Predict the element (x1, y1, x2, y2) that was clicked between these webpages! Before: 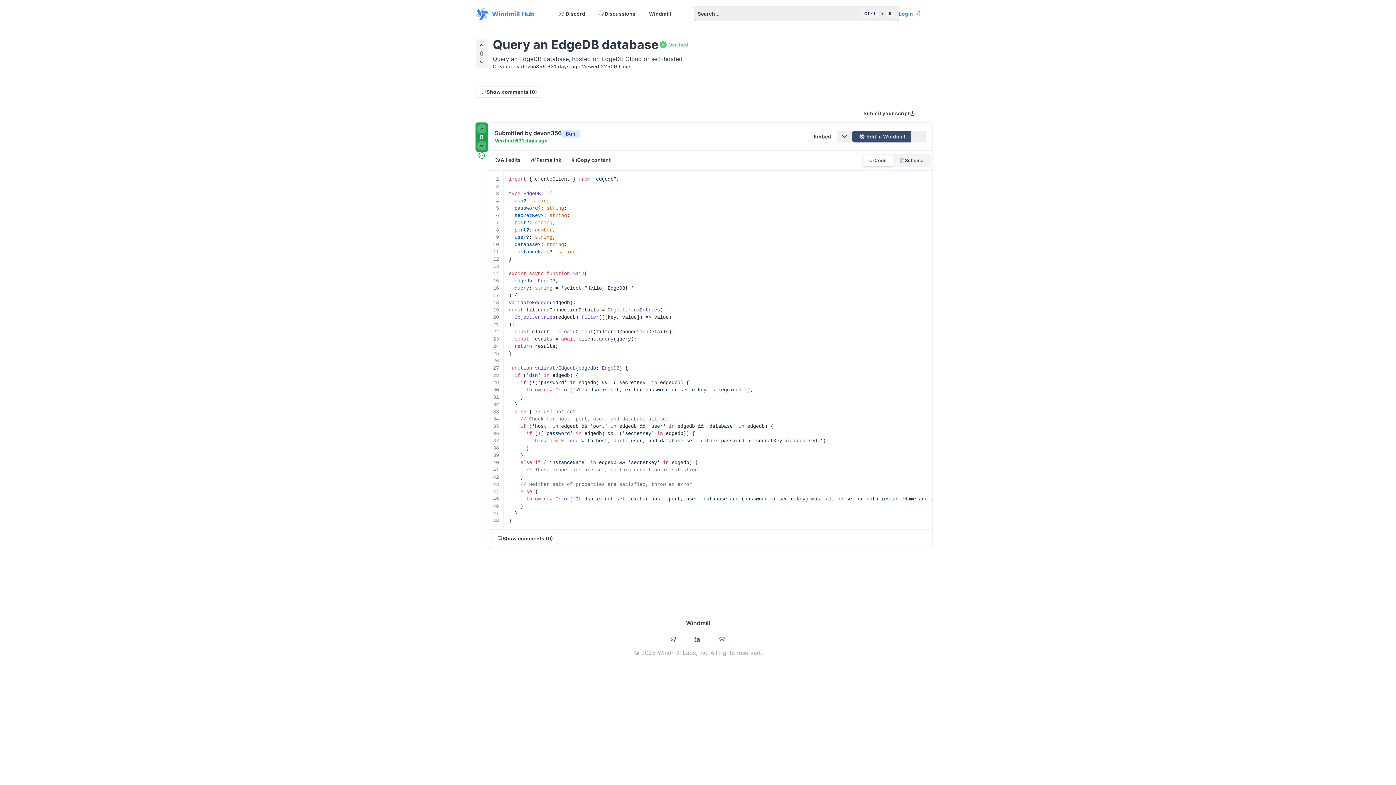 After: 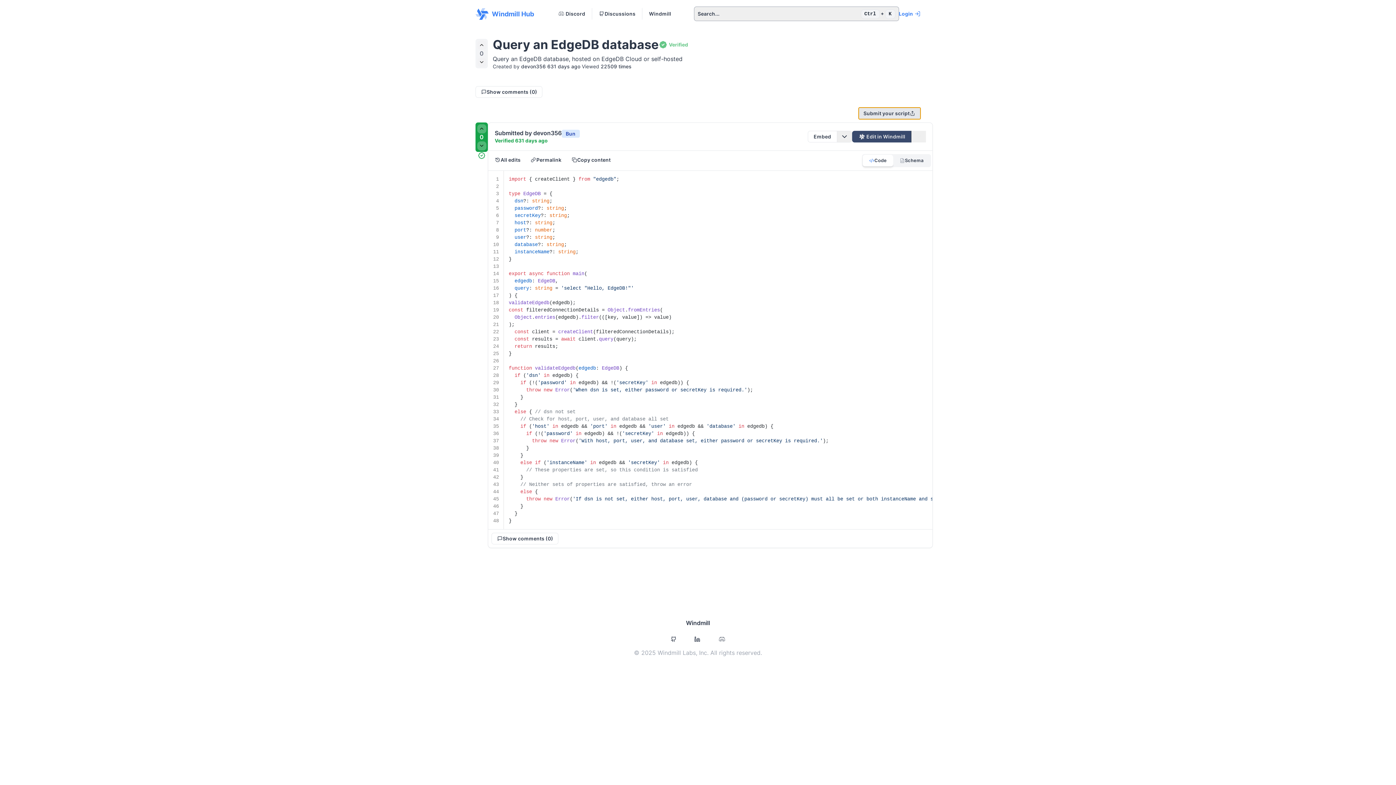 Action: label: Submit your script bbox: (858, 107, 920, 119)